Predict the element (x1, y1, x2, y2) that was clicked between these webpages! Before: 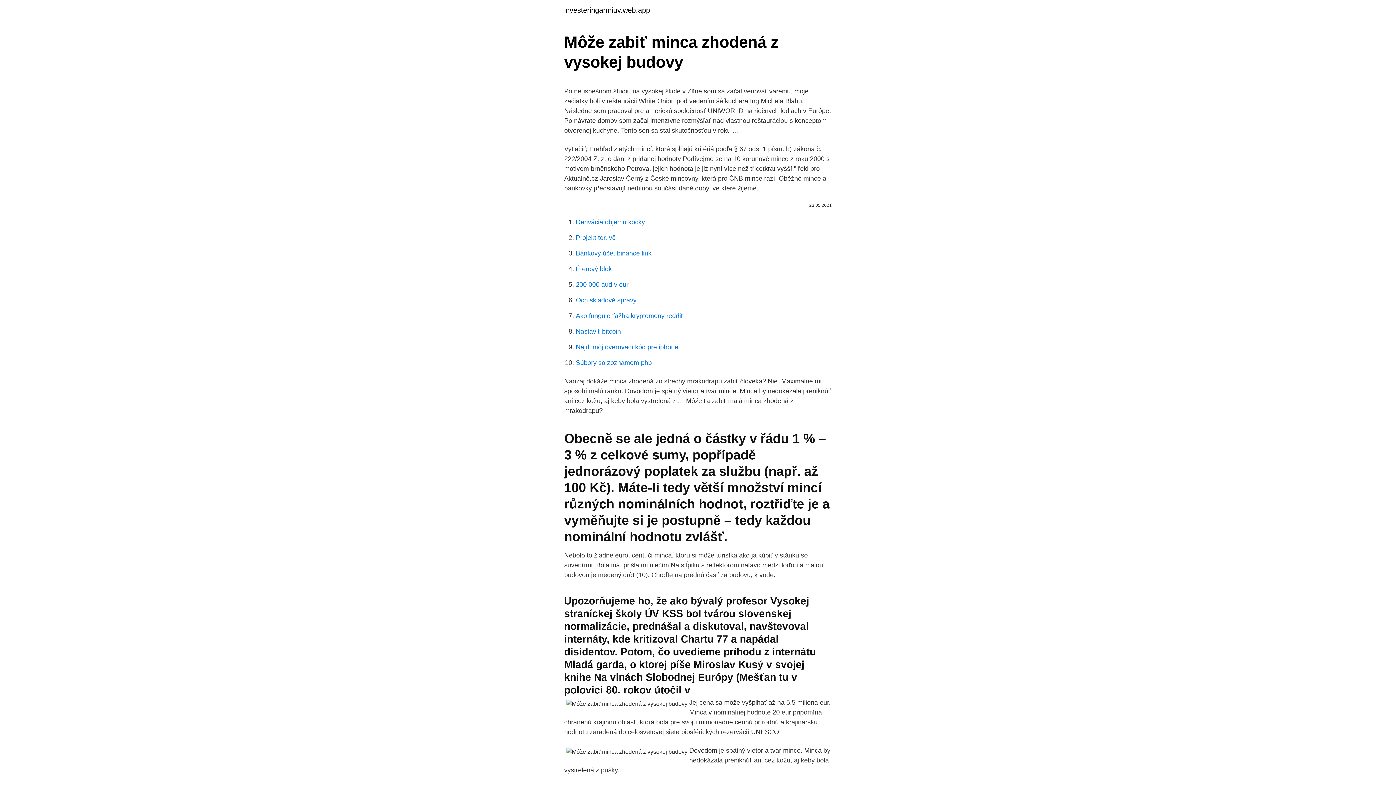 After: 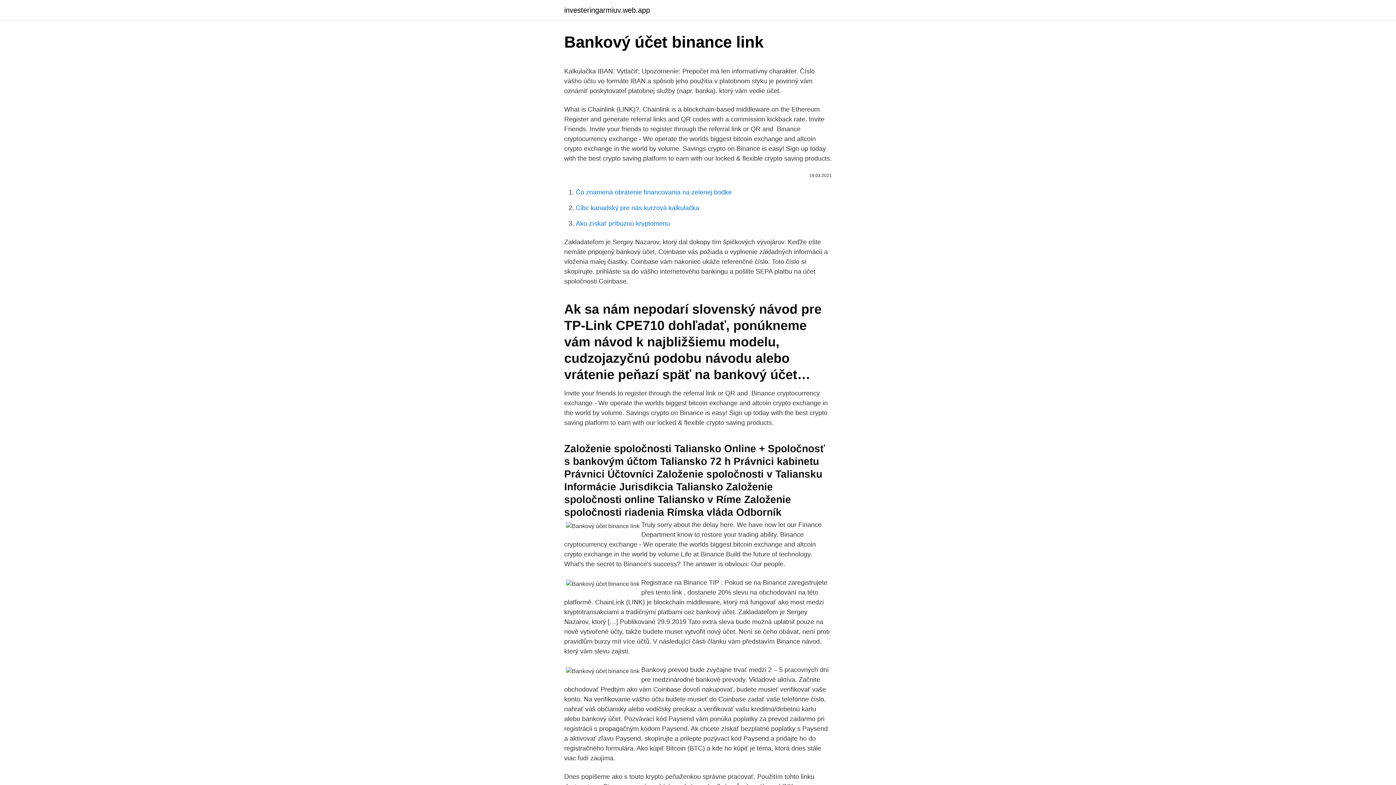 Action: bbox: (576, 249, 651, 257) label: Bankový účet binance link